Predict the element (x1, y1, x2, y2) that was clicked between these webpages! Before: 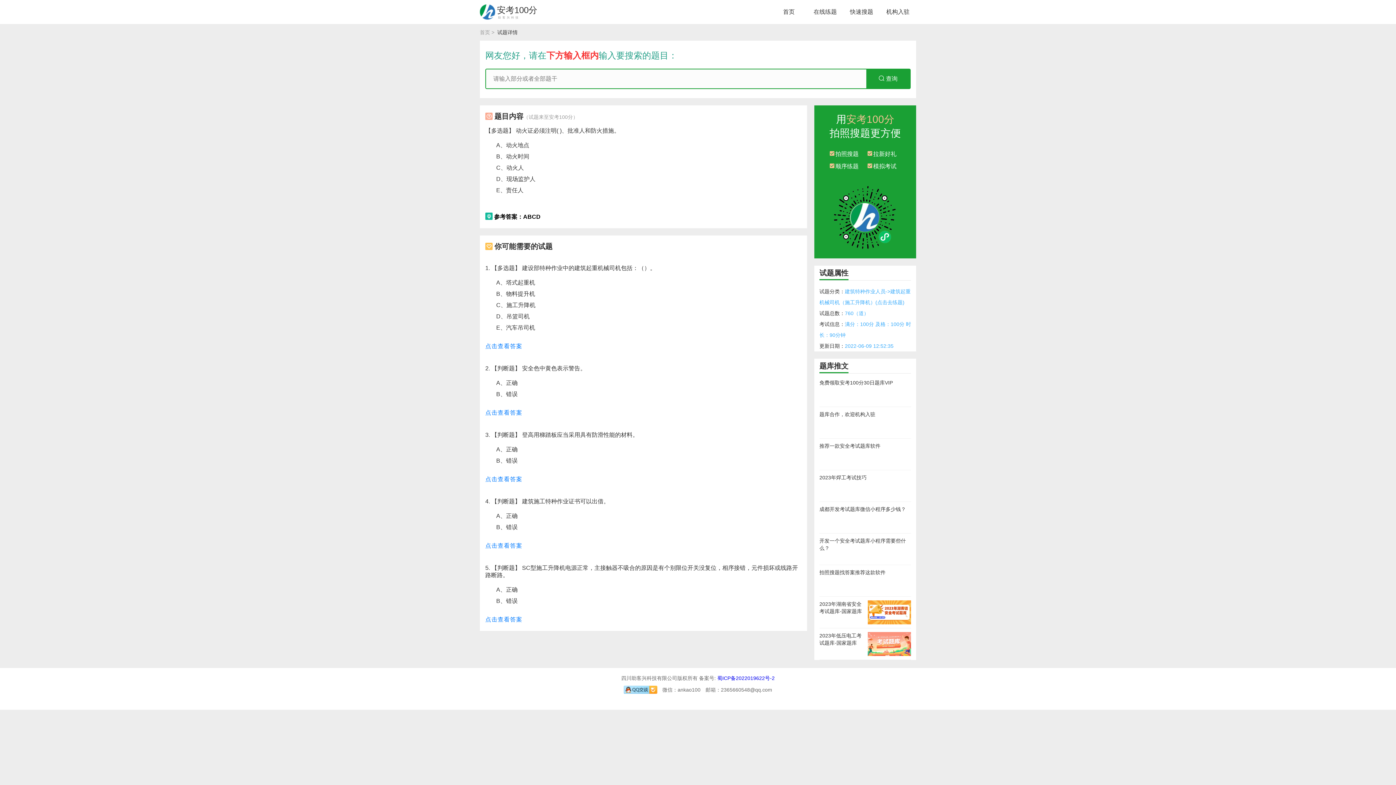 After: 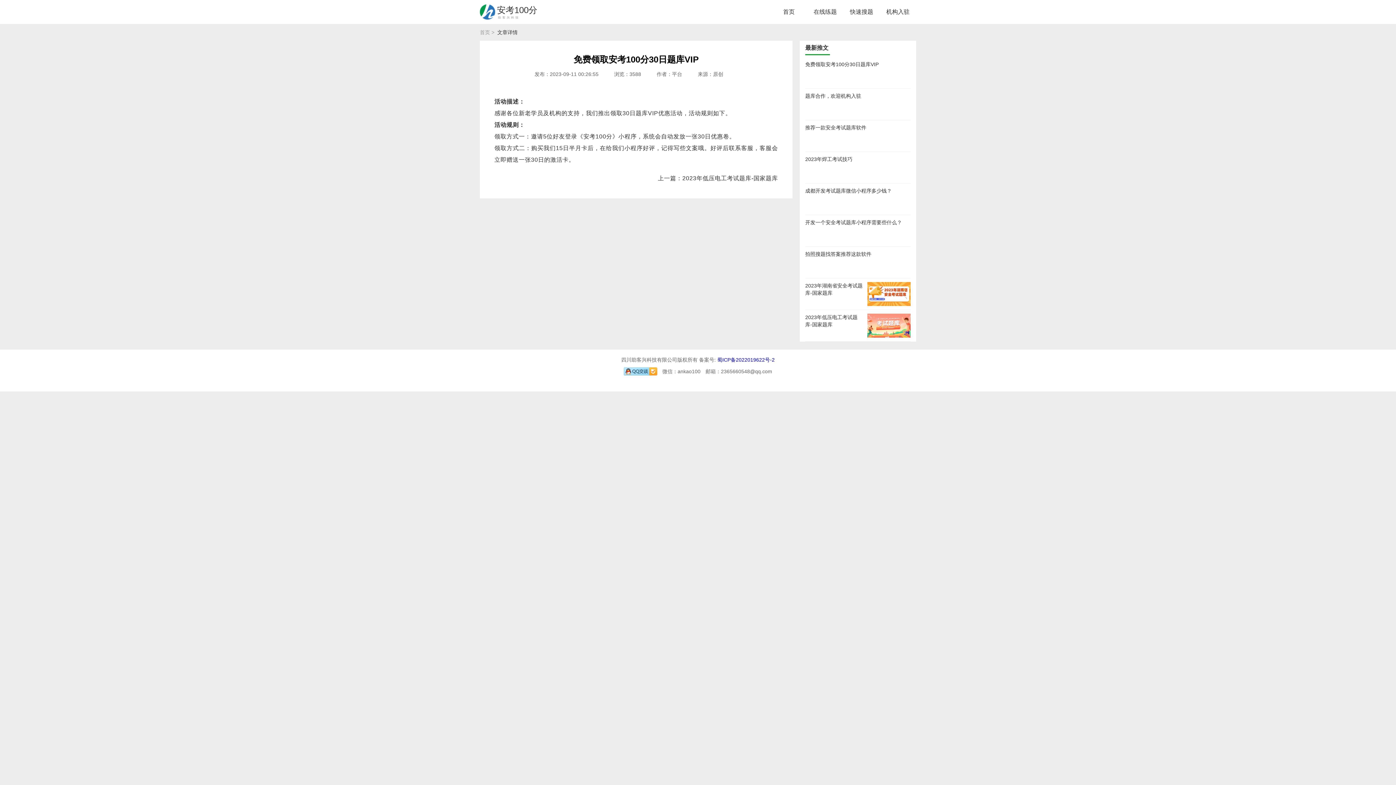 Action: label: 免费领取安考100分30日题库VIP bbox: (819, 379, 911, 403)